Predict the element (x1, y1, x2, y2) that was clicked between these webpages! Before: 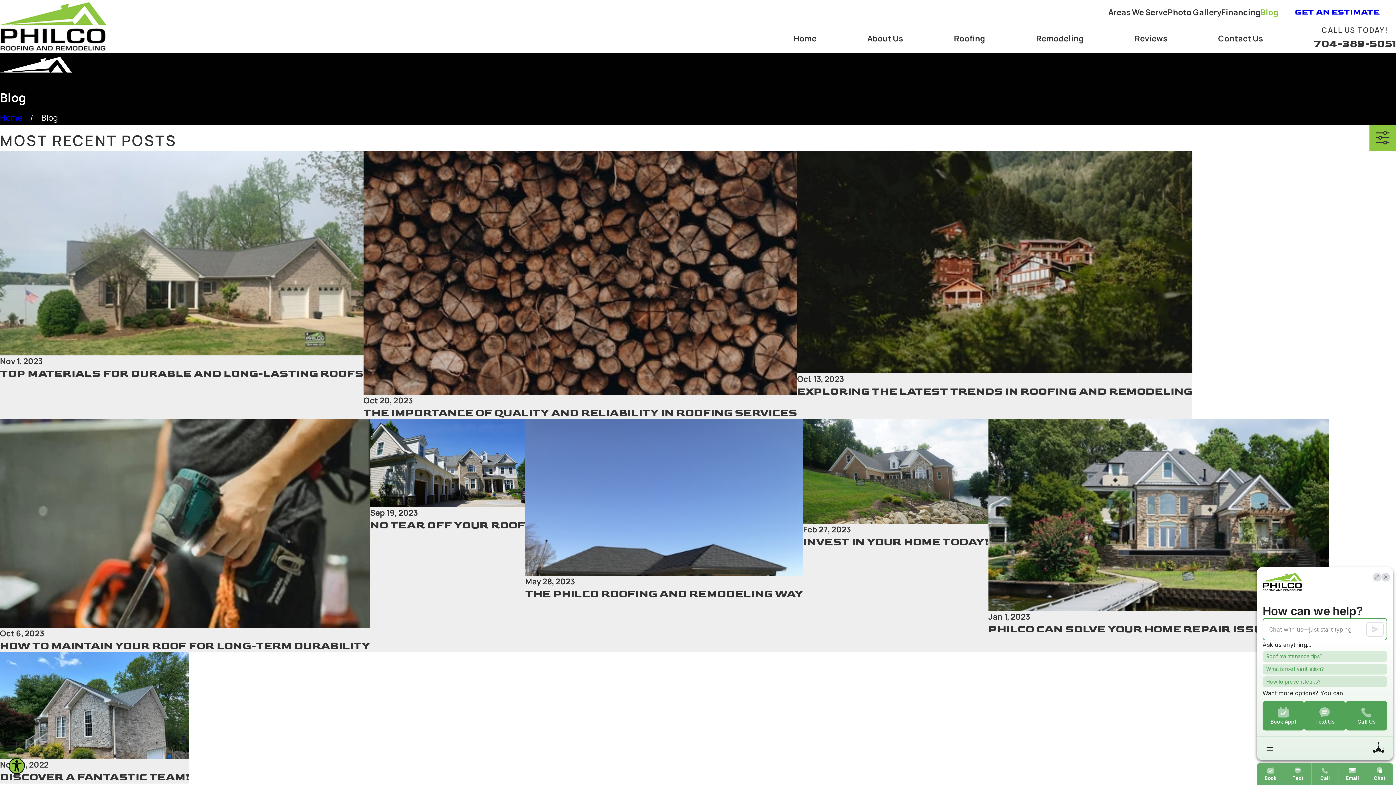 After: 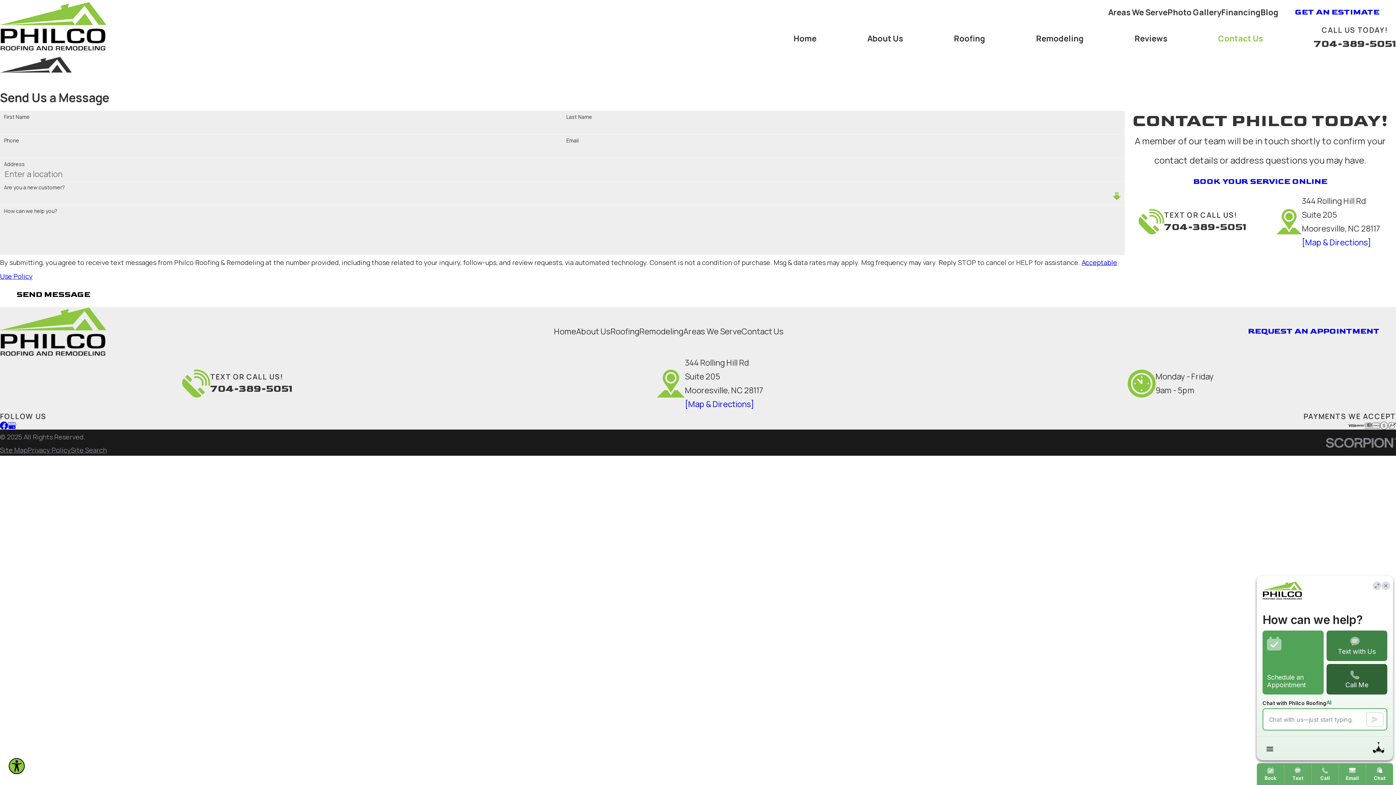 Action: label: Contact Us bbox: (1218, 31, 1263, 45)